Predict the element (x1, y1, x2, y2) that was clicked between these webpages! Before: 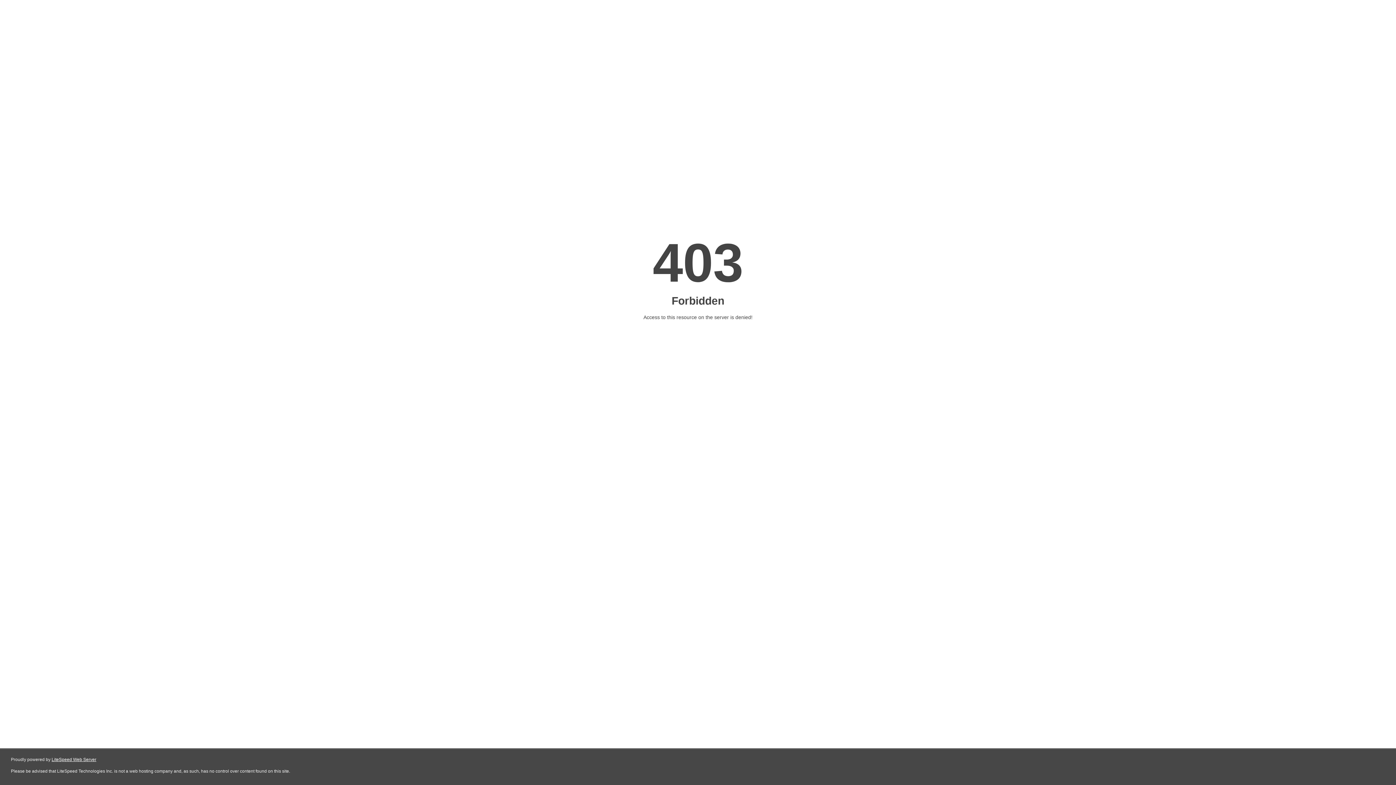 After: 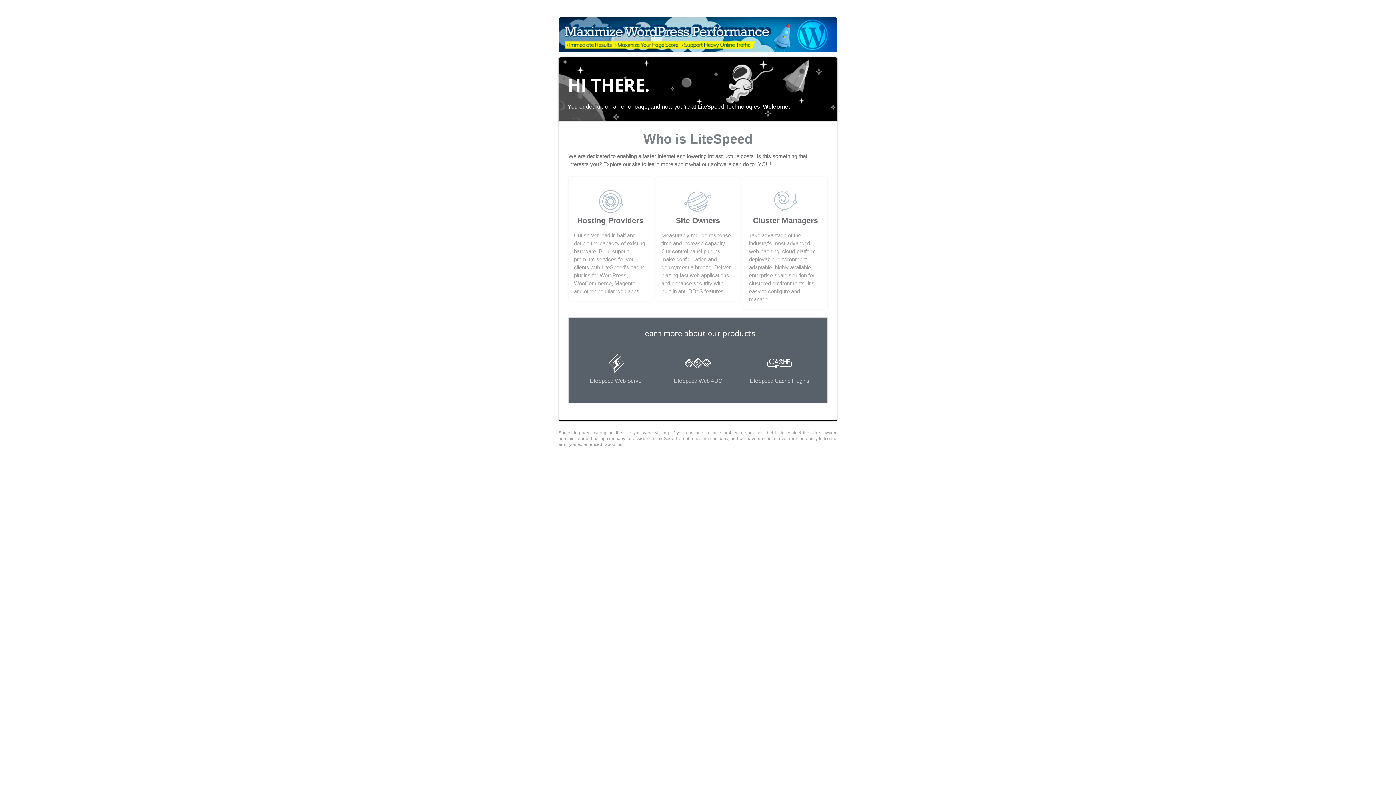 Action: label: LiteSpeed Web Server bbox: (51, 757, 96, 762)